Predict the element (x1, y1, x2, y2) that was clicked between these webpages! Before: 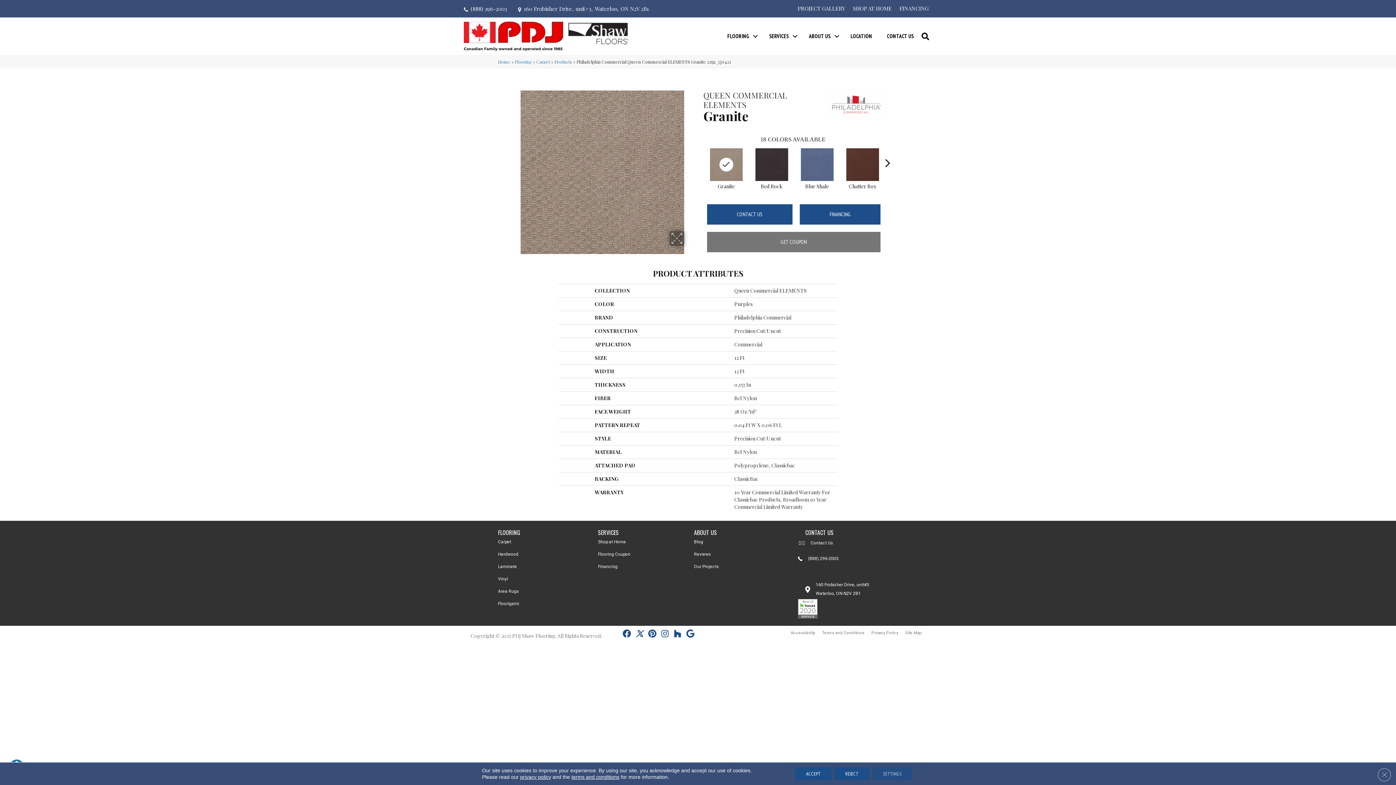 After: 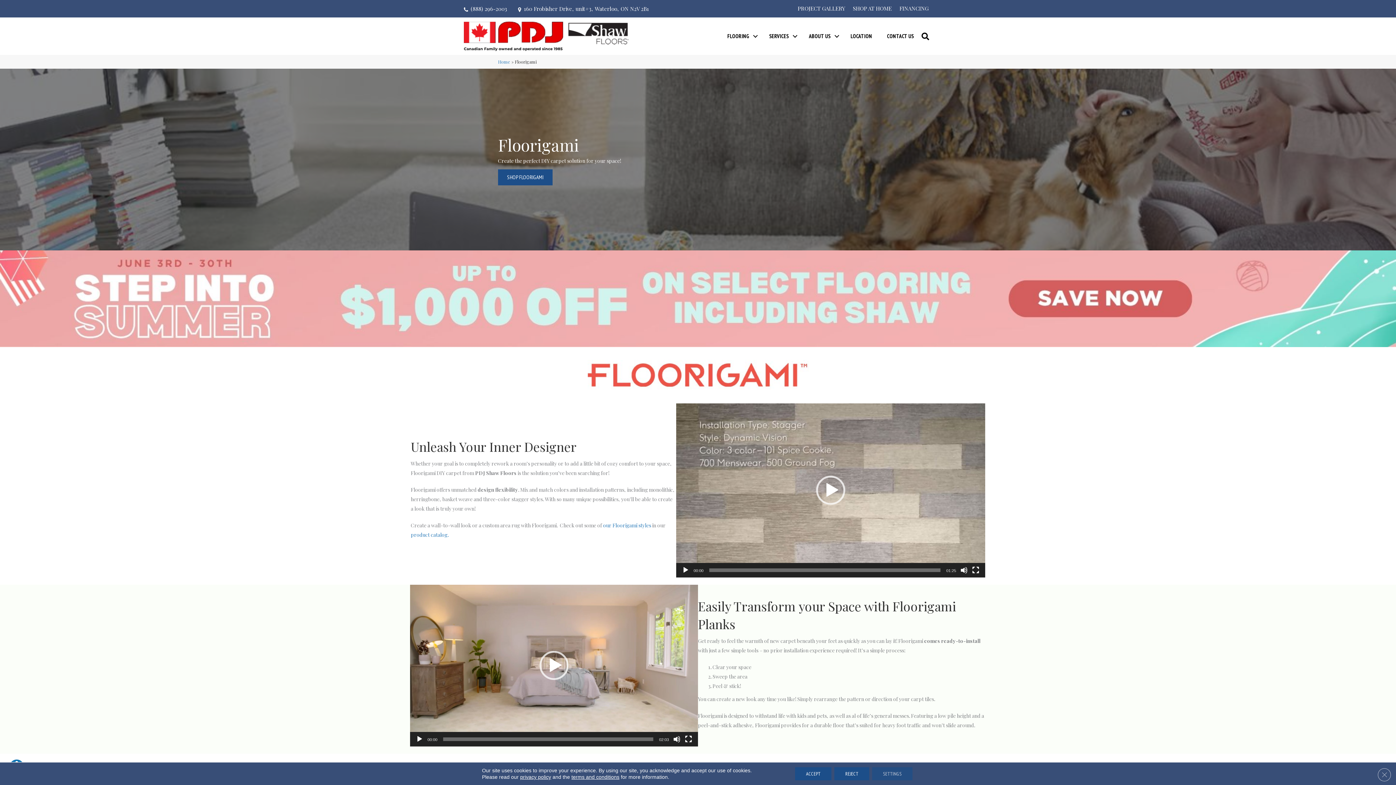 Action: bbox: (498, 599, 519, 608) label: Floorigami